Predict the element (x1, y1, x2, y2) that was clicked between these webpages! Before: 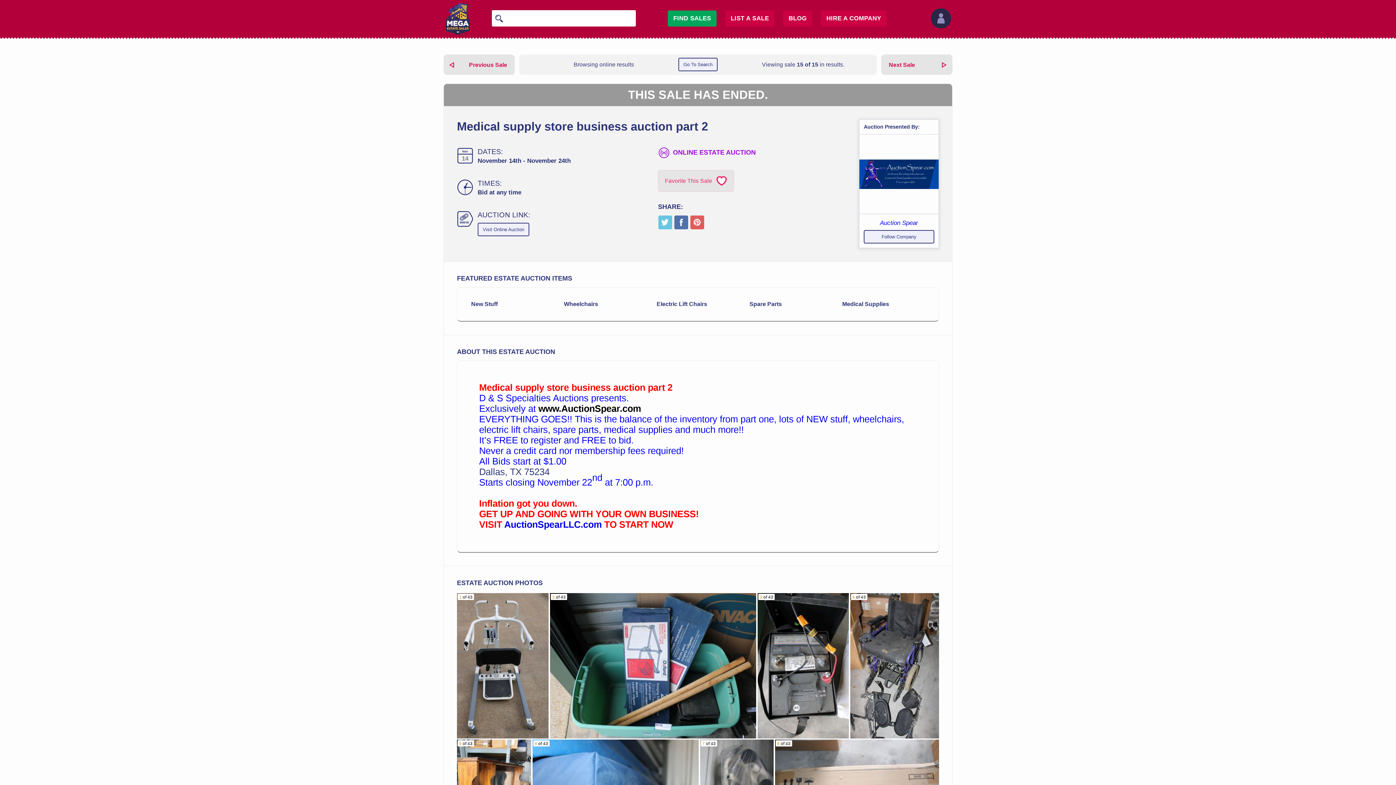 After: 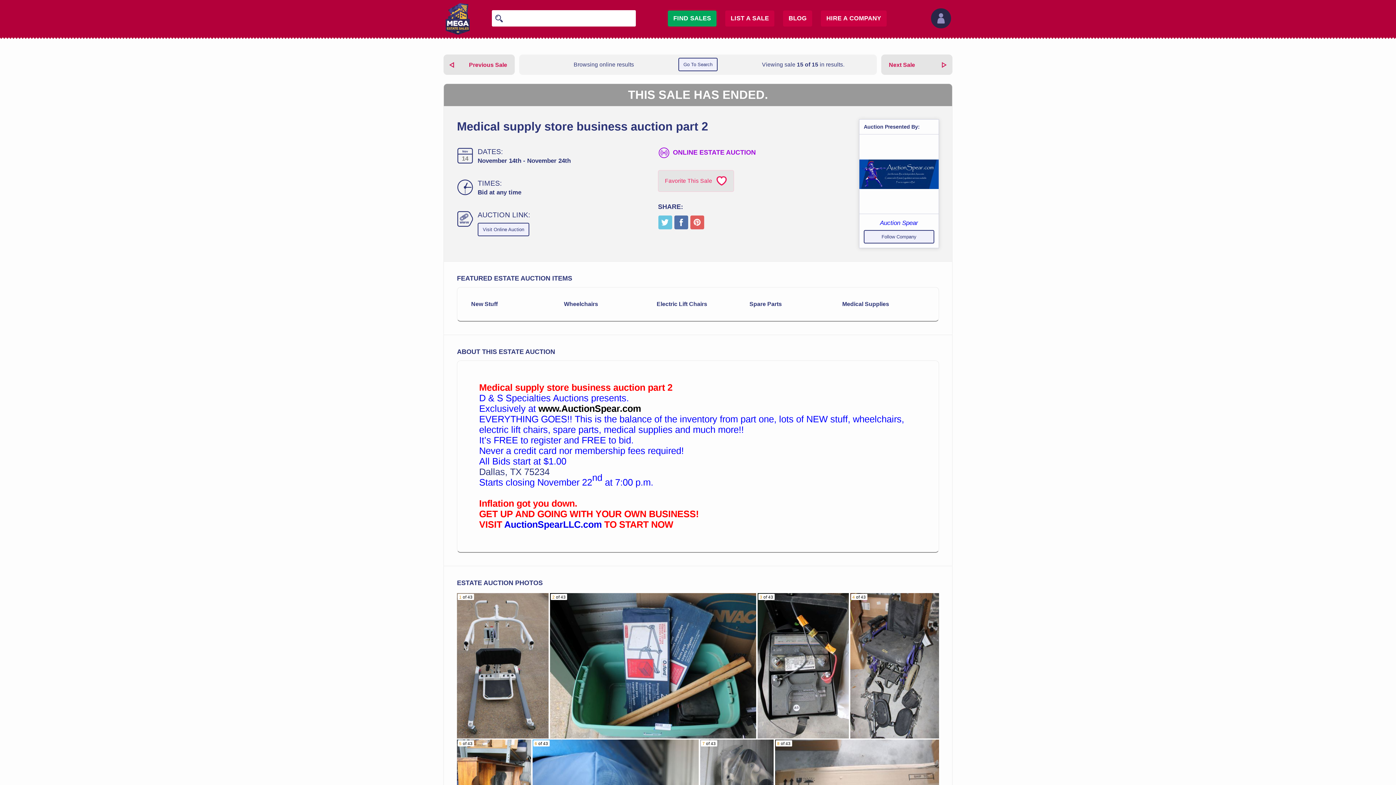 Action: label: AuctionSpearLLC.com bbox: (504, 519, 601, 529)